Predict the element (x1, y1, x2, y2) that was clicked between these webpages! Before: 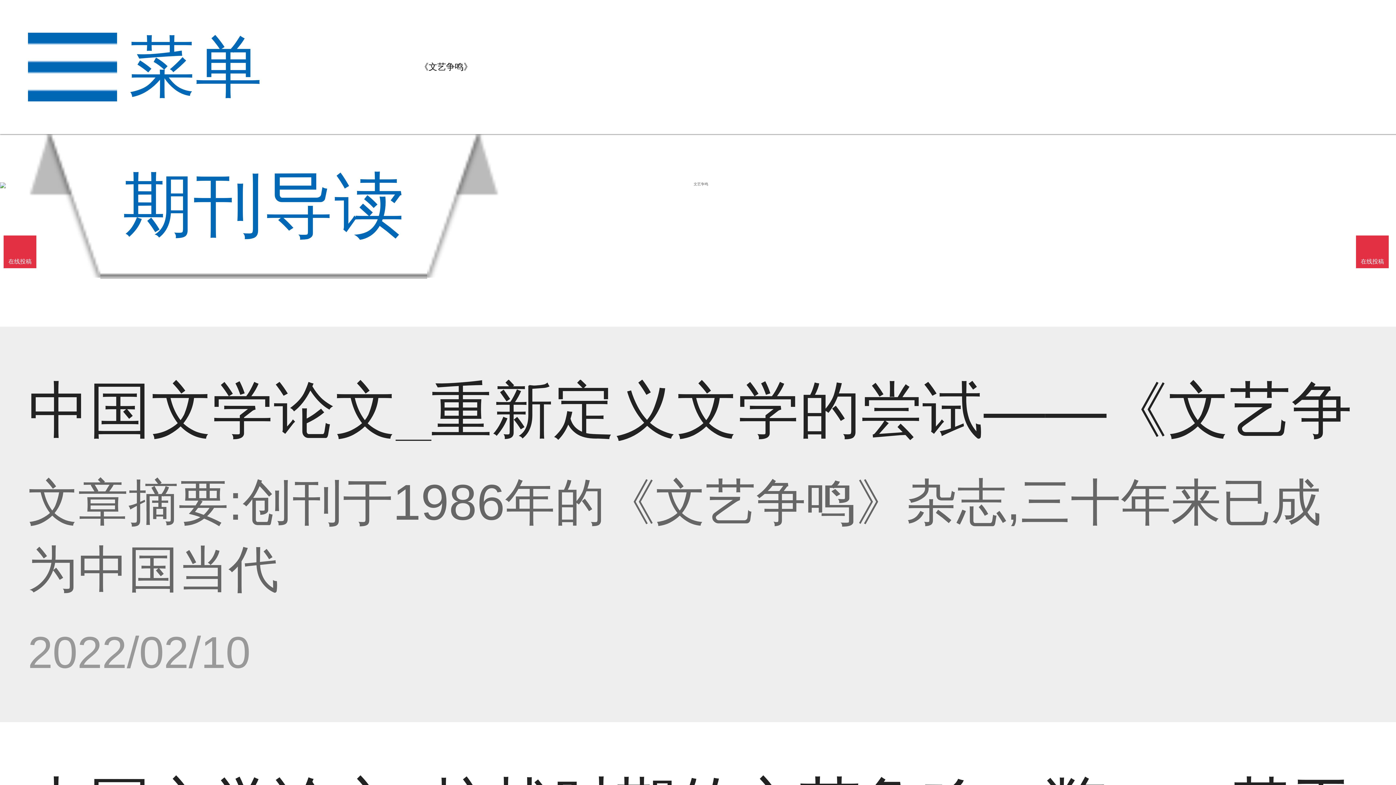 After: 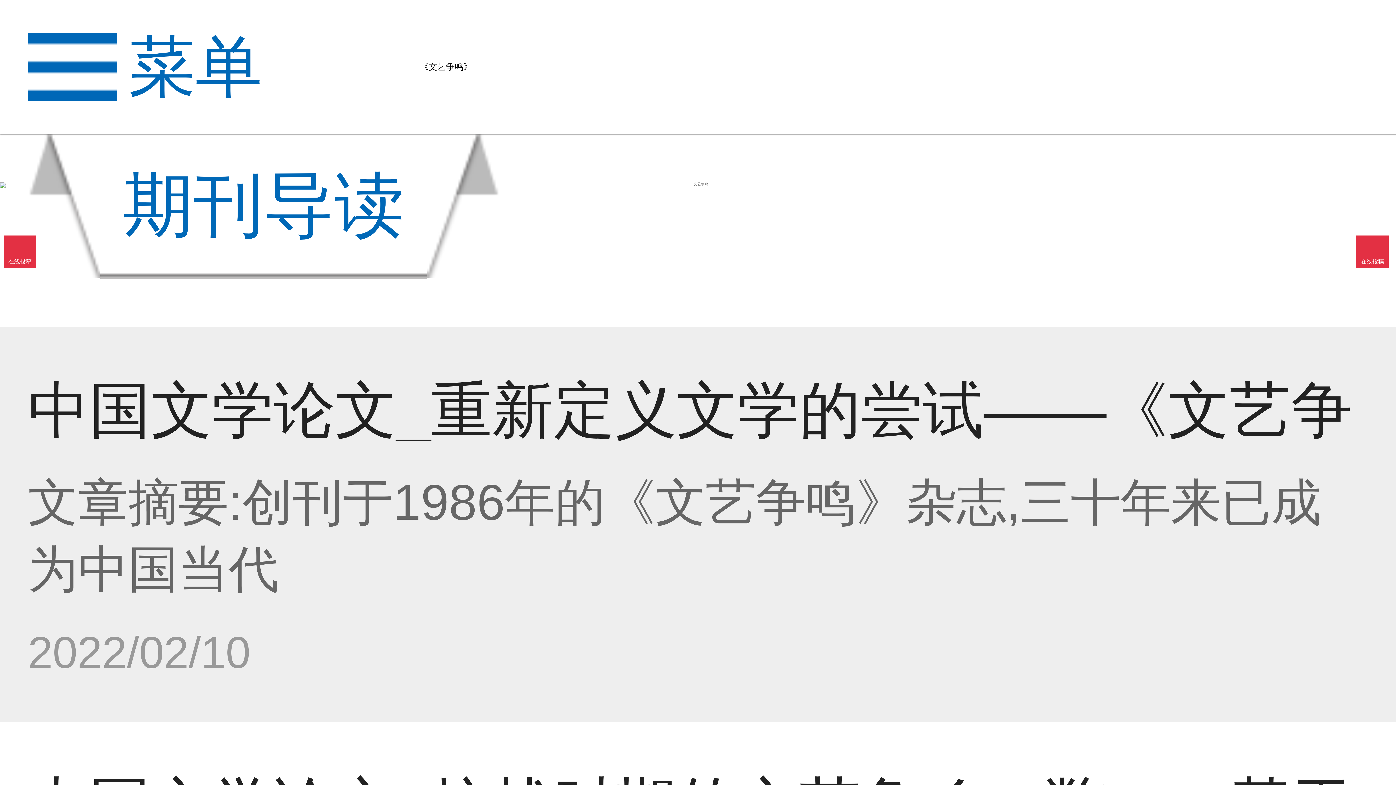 Action: bbox: (27, 131, 100, 277)